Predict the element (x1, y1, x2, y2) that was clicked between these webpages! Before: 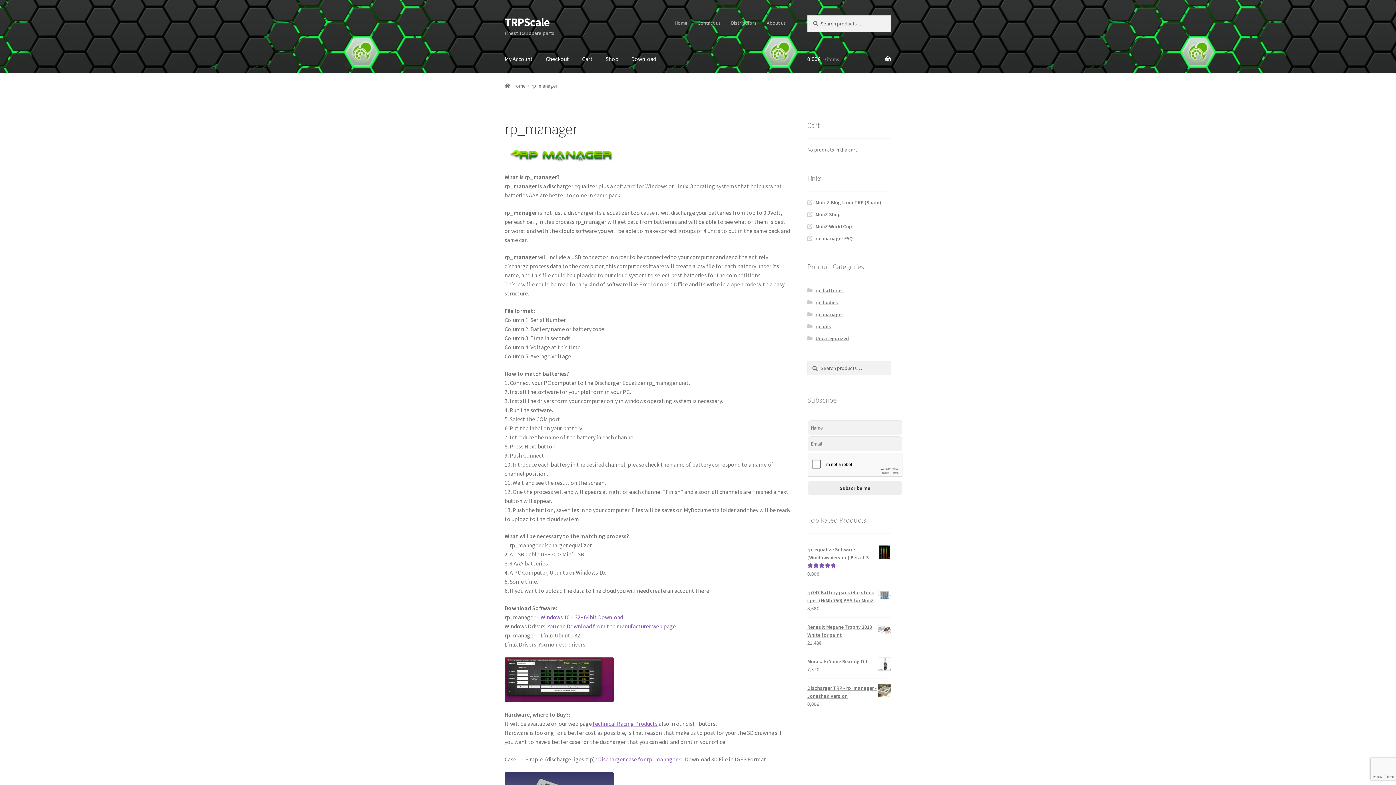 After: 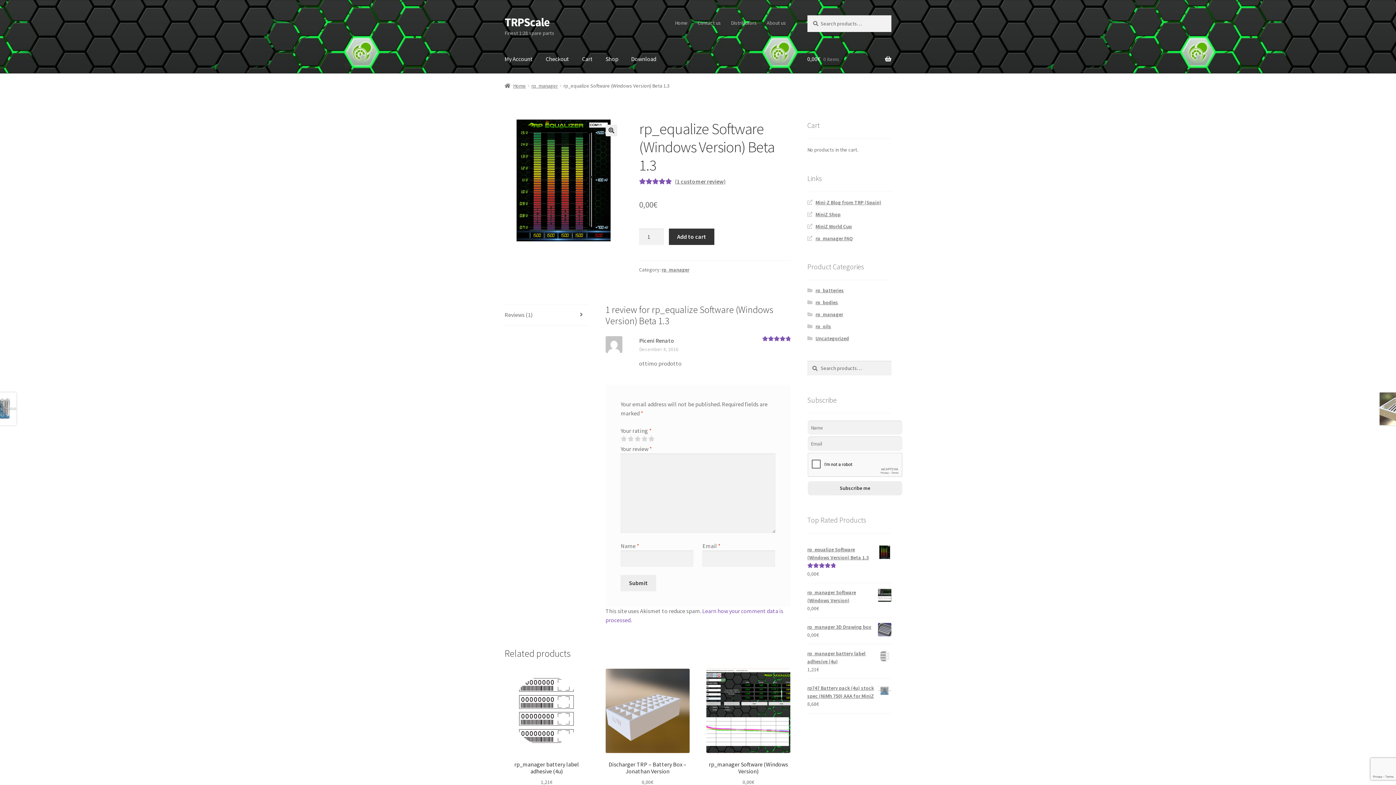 Action: bbox: (807, 545, 891, 561) label: rp_equalize Software (Windows Version) Beta 1.3